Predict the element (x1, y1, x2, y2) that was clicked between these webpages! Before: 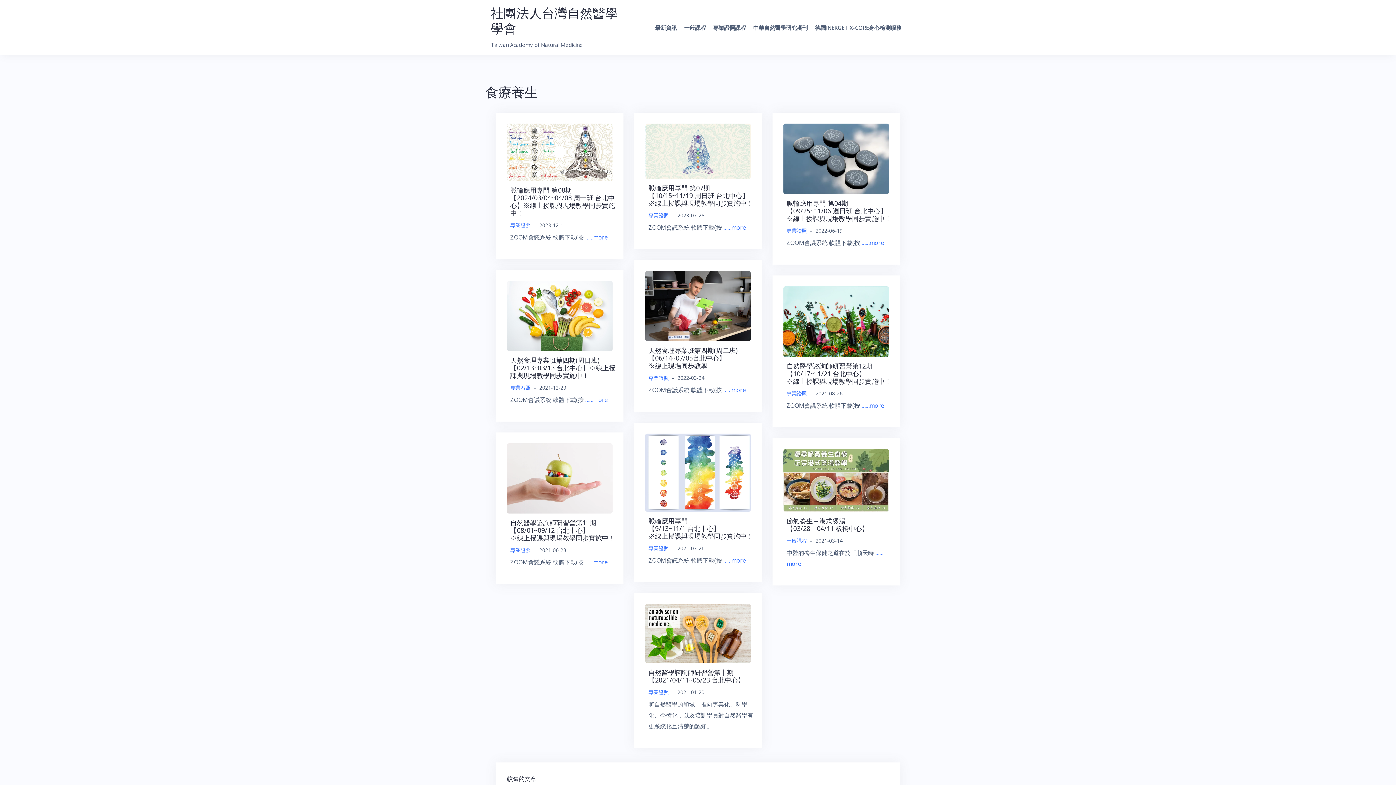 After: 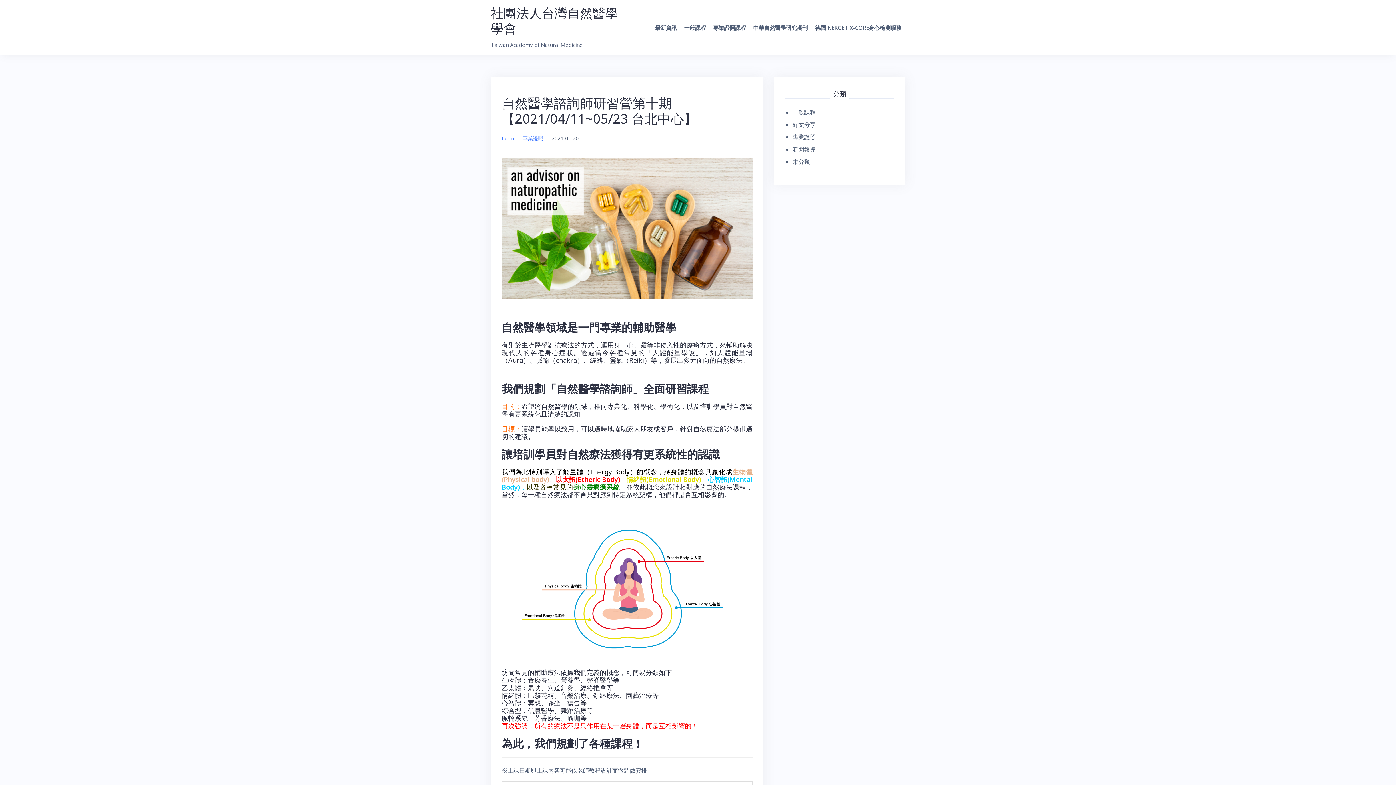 Action: bbox: (645, 629, 750, 637)